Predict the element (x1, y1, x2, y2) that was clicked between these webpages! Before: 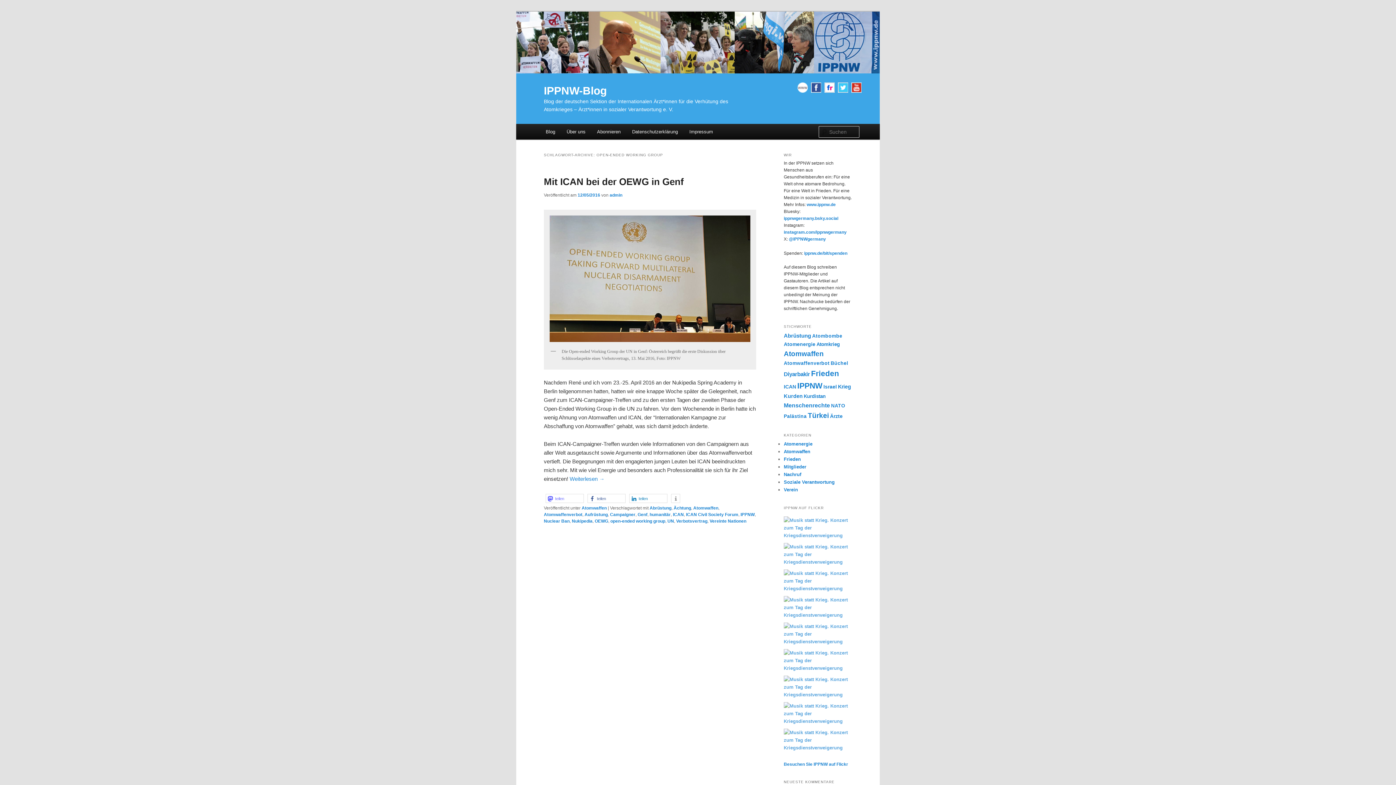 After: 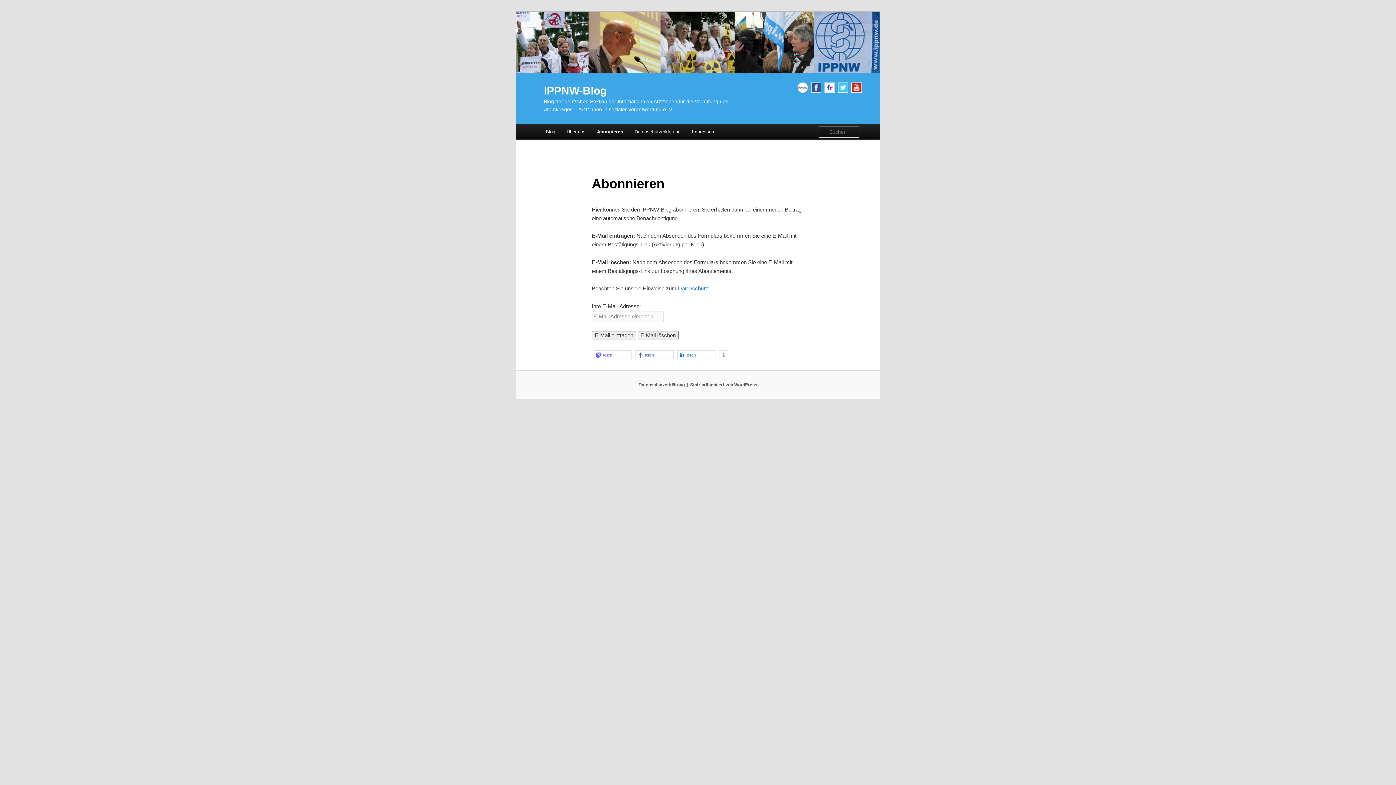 Action: label: Abonnieren bbox: (591, 124, 626, 139)